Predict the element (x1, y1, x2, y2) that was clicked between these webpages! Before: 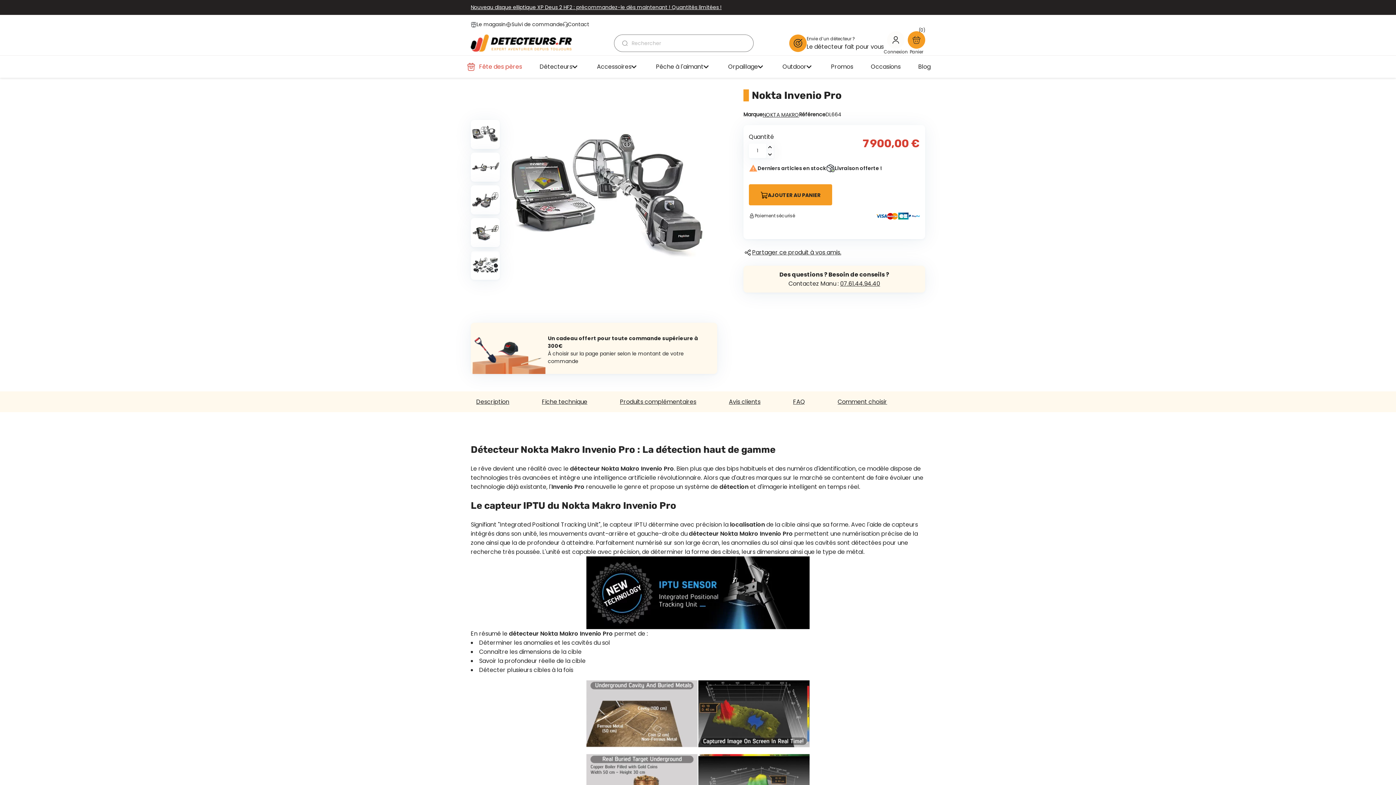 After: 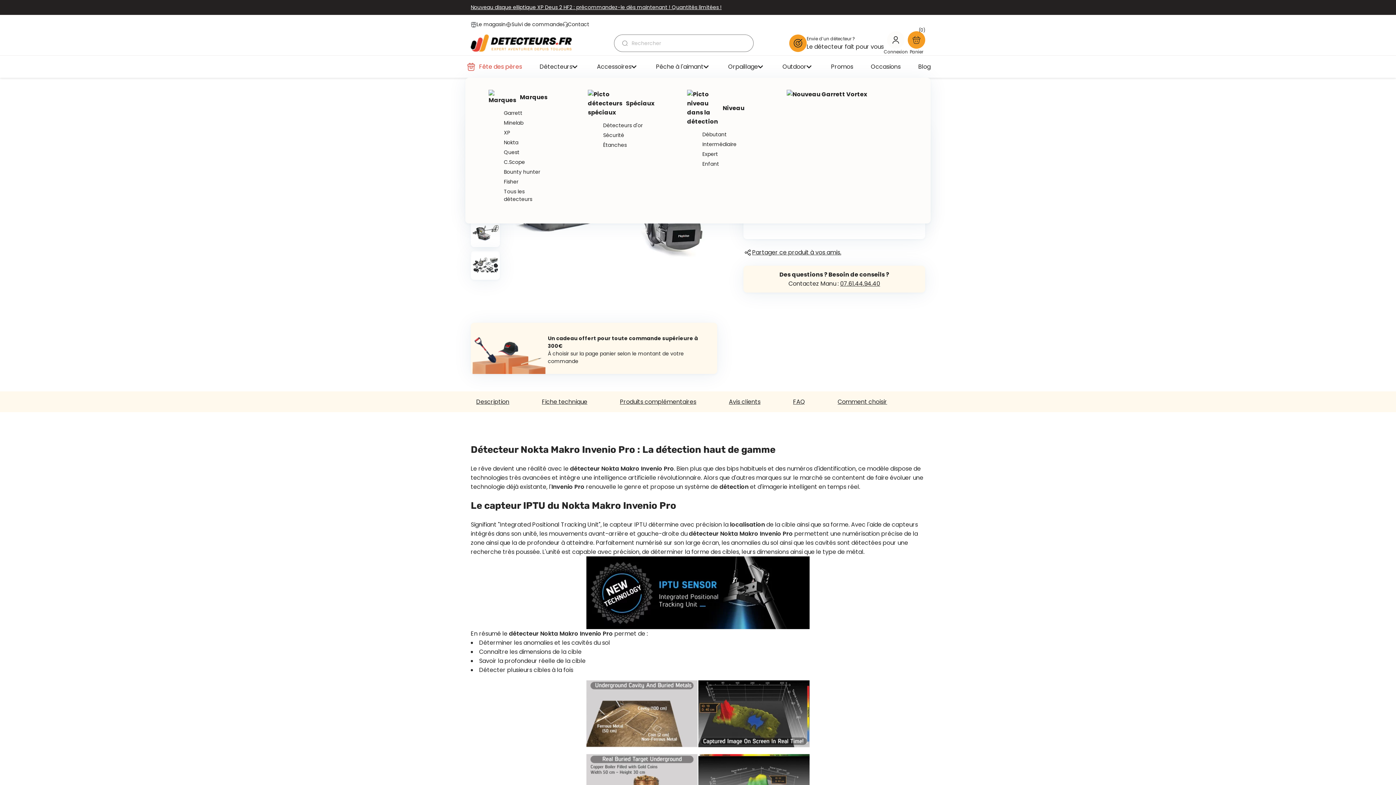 Action: bbox: (539, 55, 579, 77) label: Détecteurs